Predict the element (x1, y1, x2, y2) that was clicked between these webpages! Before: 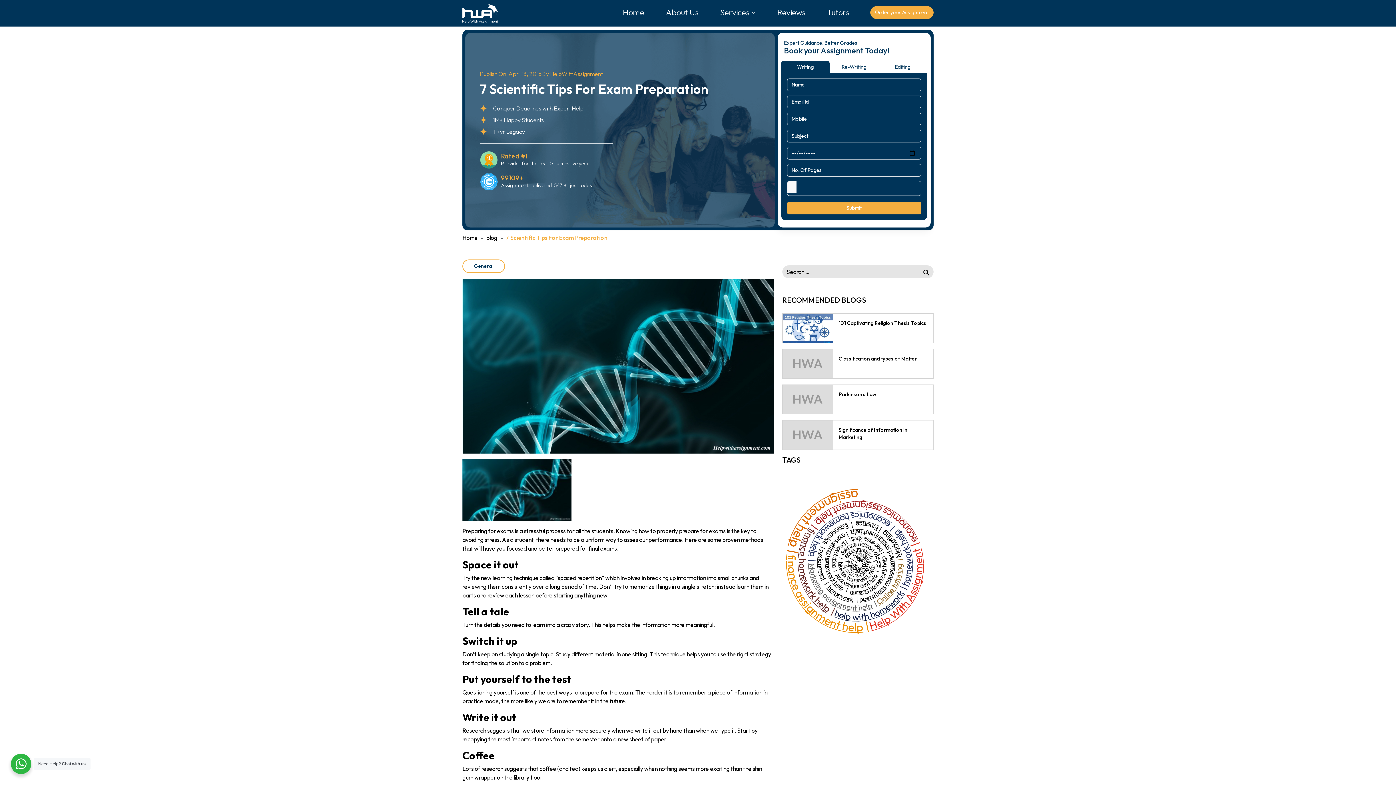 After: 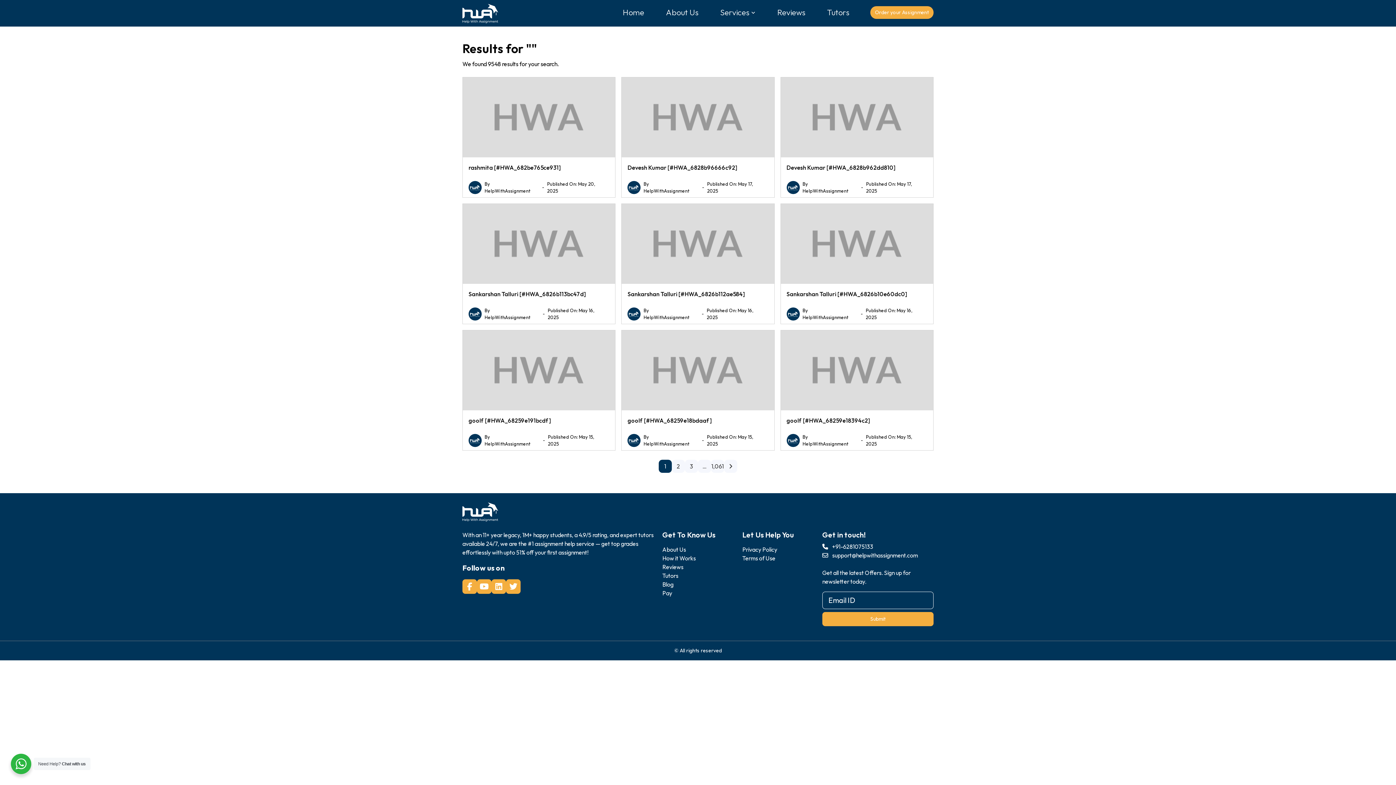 Action: bbox: (919, 265, 933, 279)